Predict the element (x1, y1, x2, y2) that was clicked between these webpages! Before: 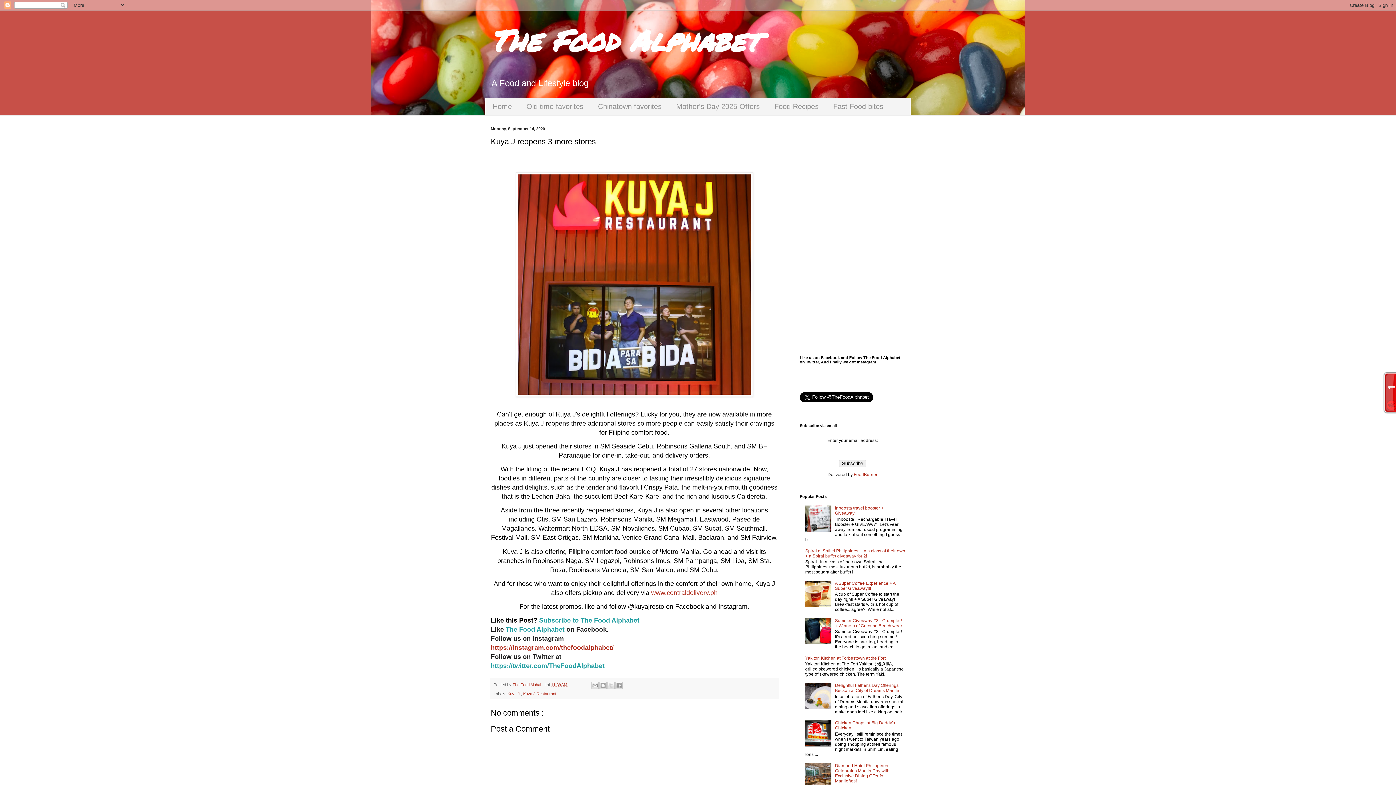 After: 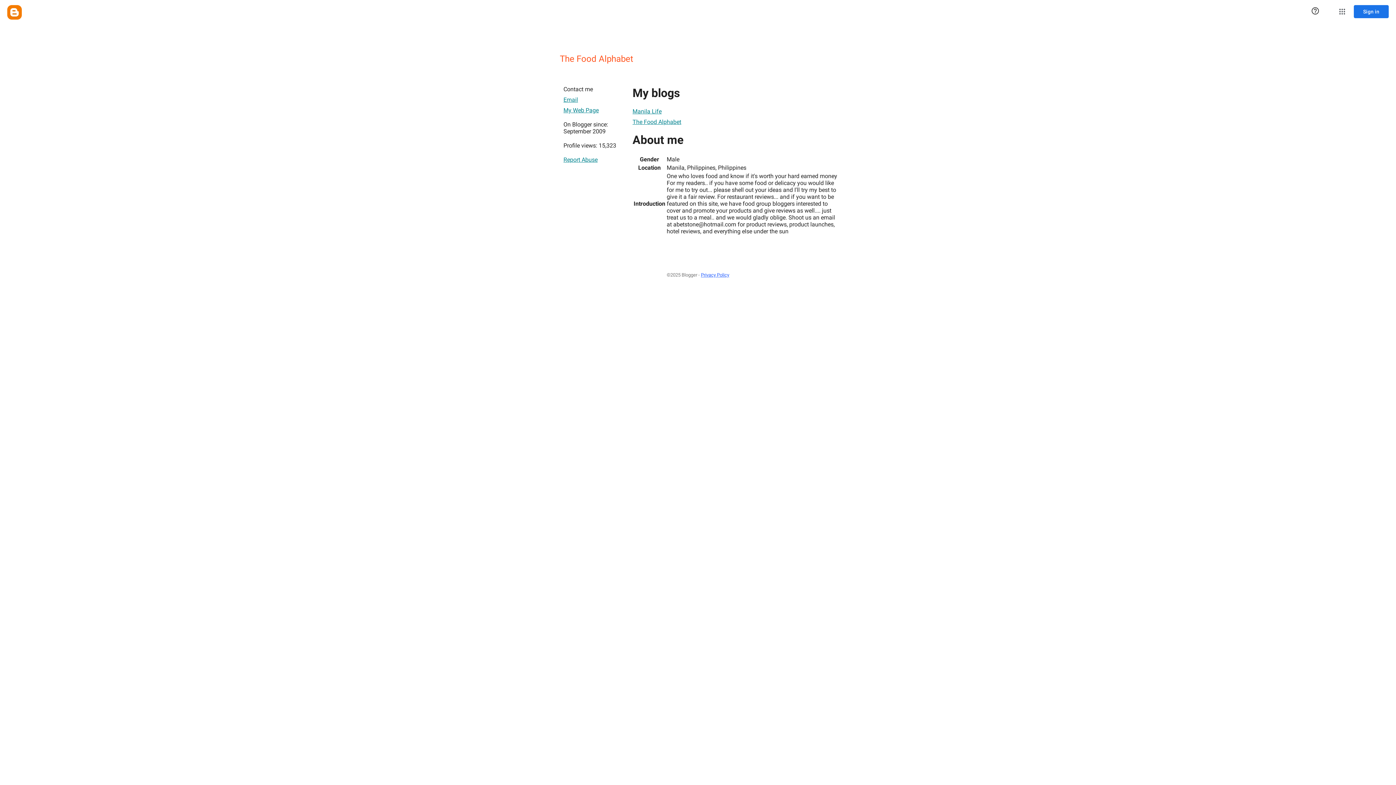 Action: label: The Food Alphabet  bbox: (512, 683, 546, 687)